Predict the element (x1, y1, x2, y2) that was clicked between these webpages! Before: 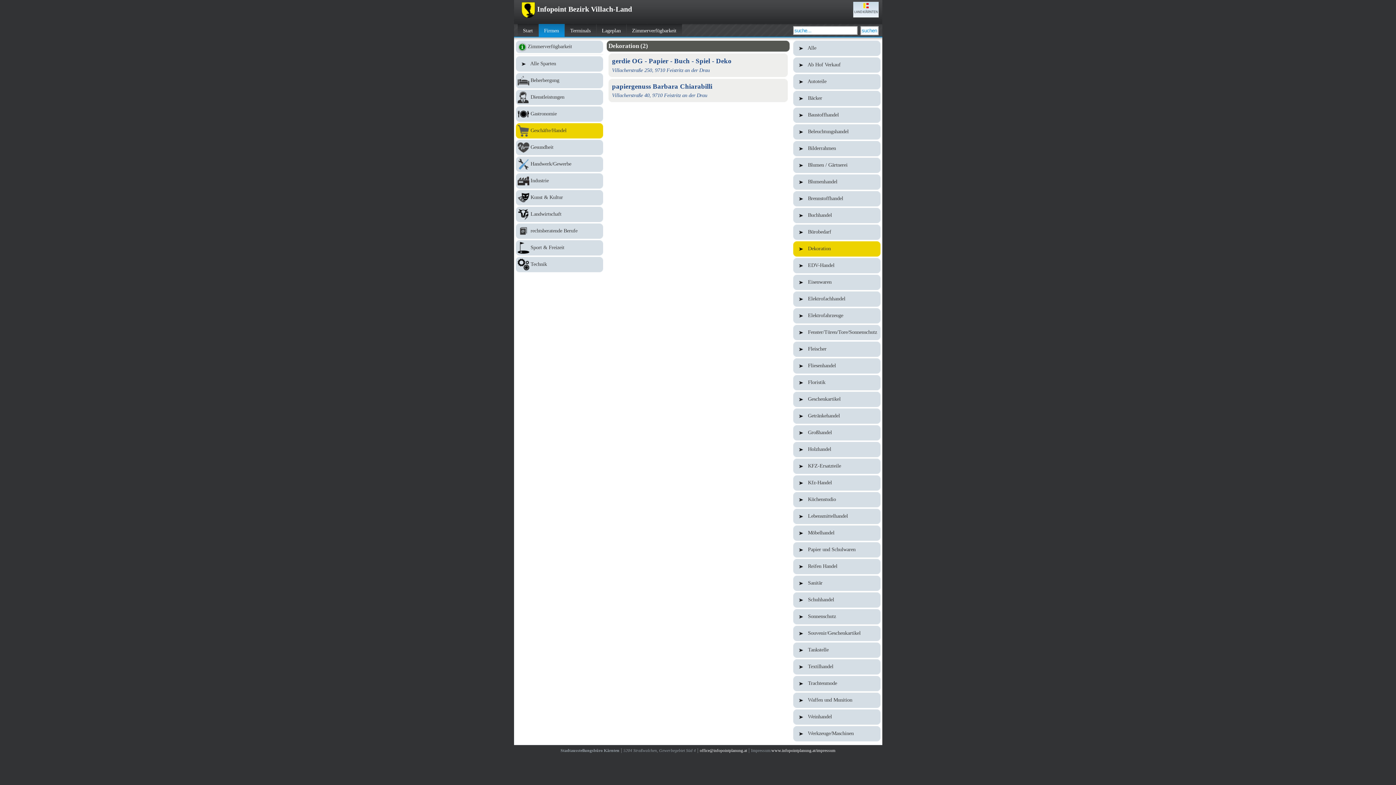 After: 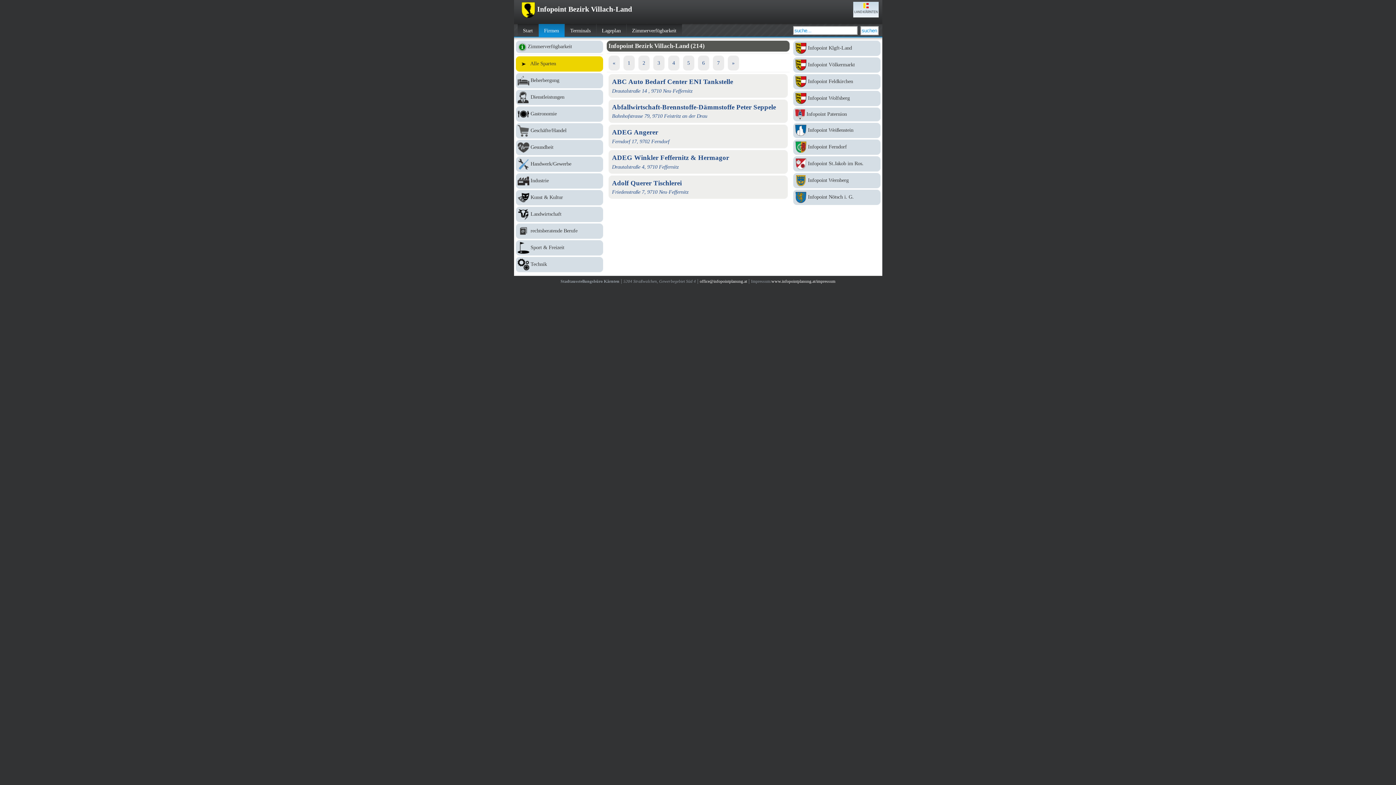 Action: bbox: (515, 56, 603, 71) label:  Alle Sparten